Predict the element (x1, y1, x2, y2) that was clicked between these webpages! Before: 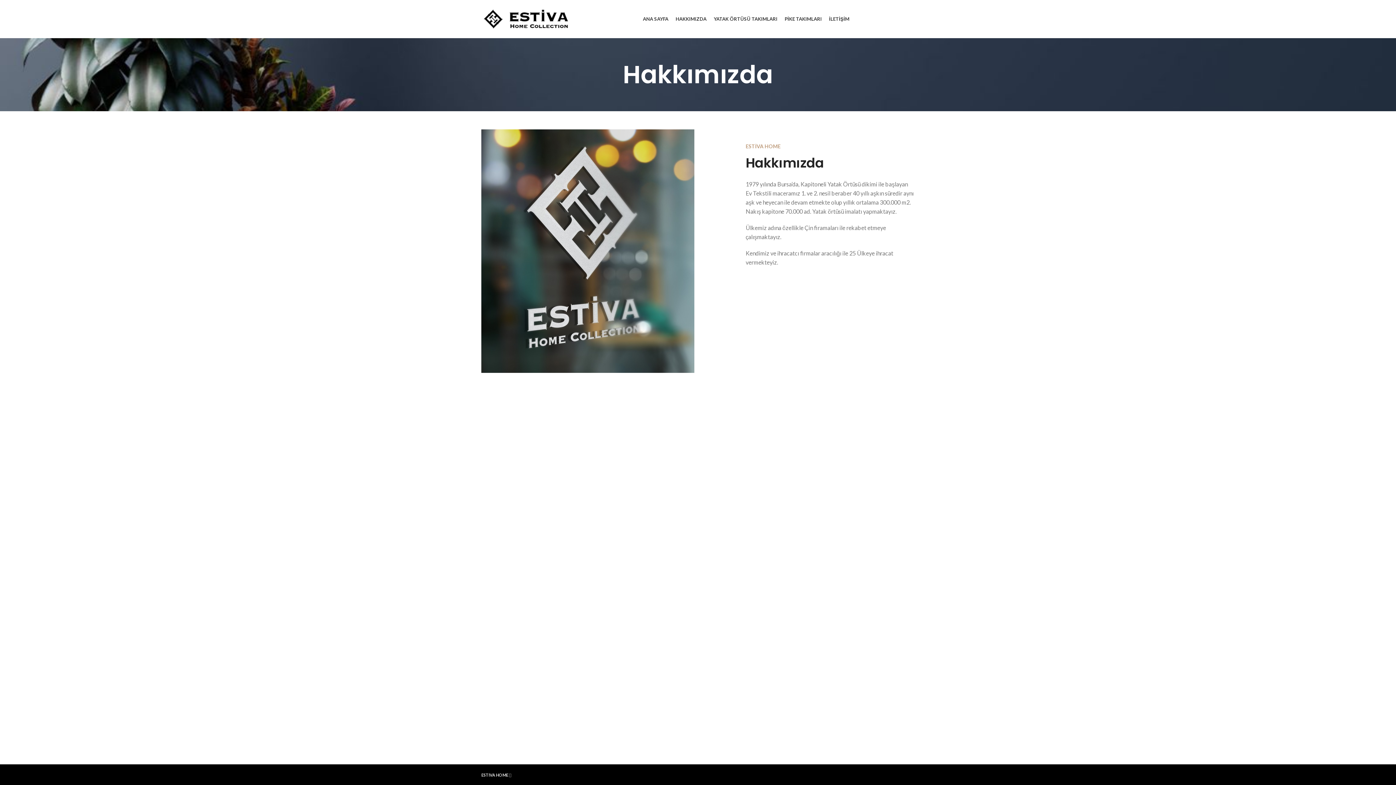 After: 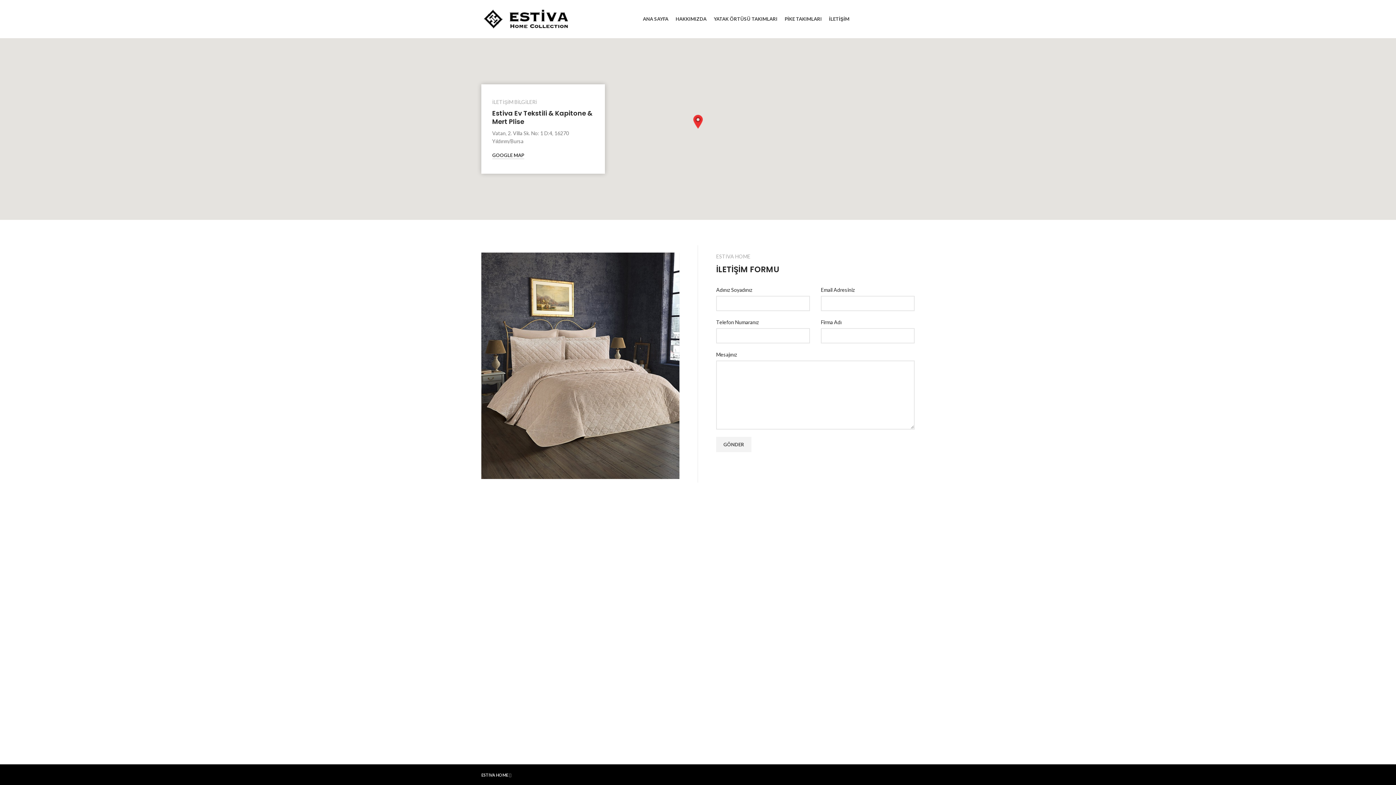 Action: bbox: (825, 11, 853, 26) label: İLETİŞİM